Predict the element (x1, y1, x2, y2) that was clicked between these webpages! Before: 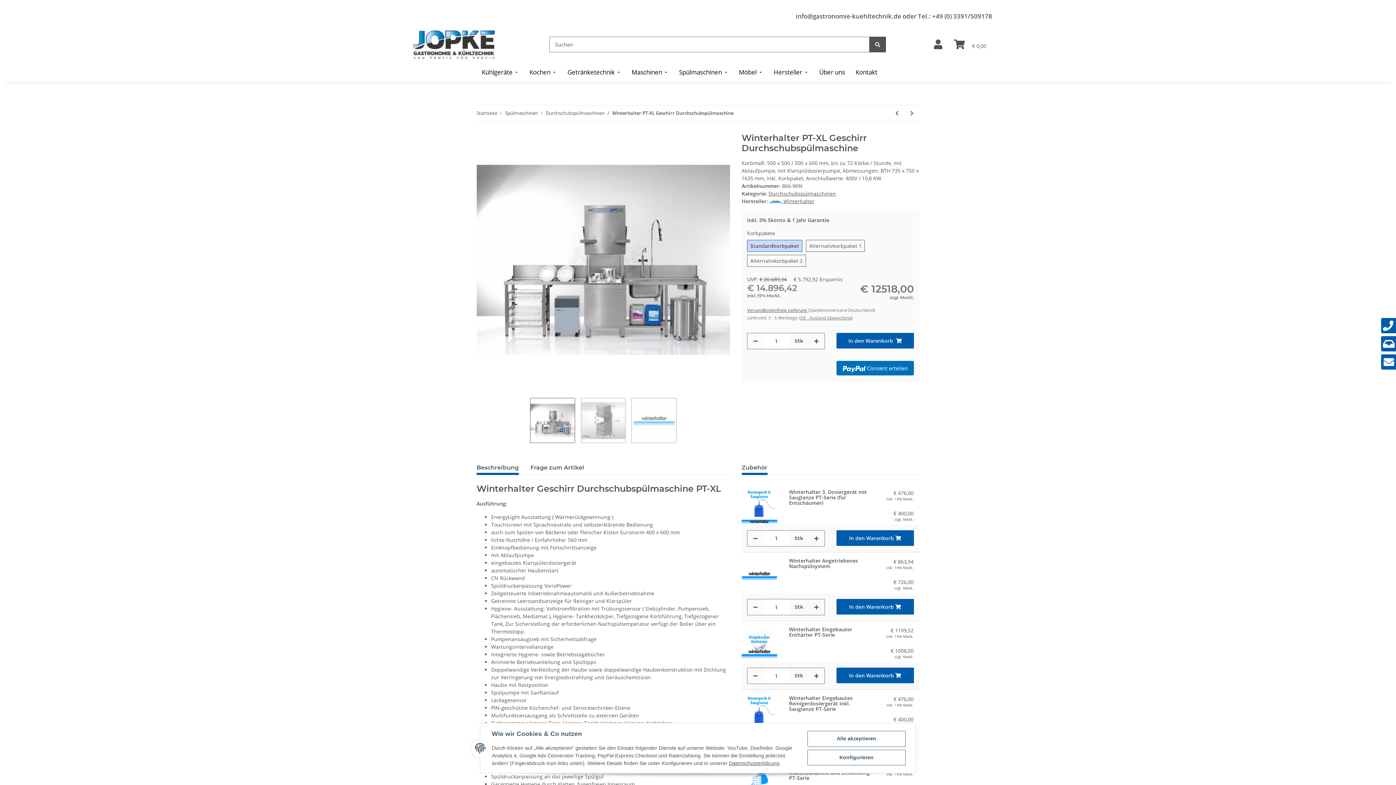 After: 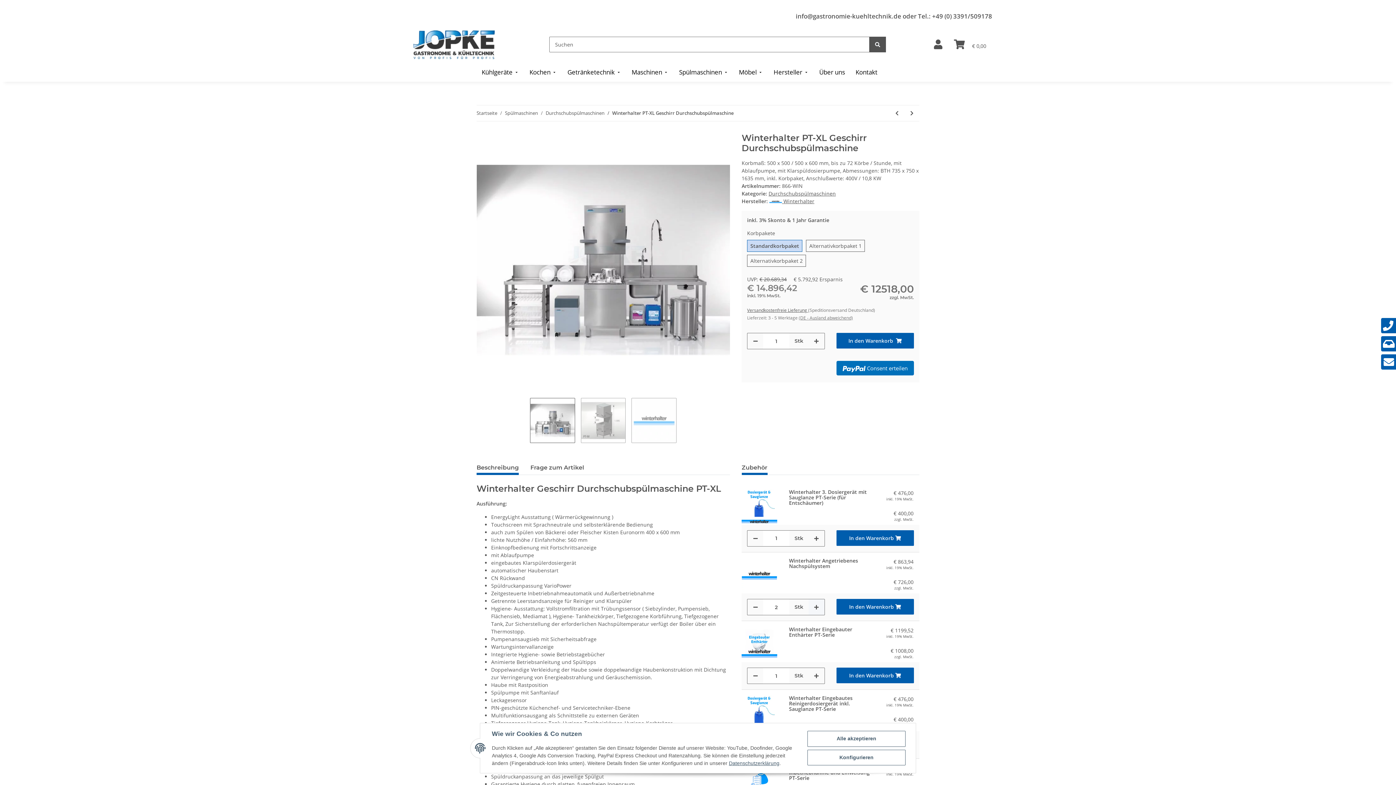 Action: label: Menge erhöhen bbox: (808, 599, 824, 615)